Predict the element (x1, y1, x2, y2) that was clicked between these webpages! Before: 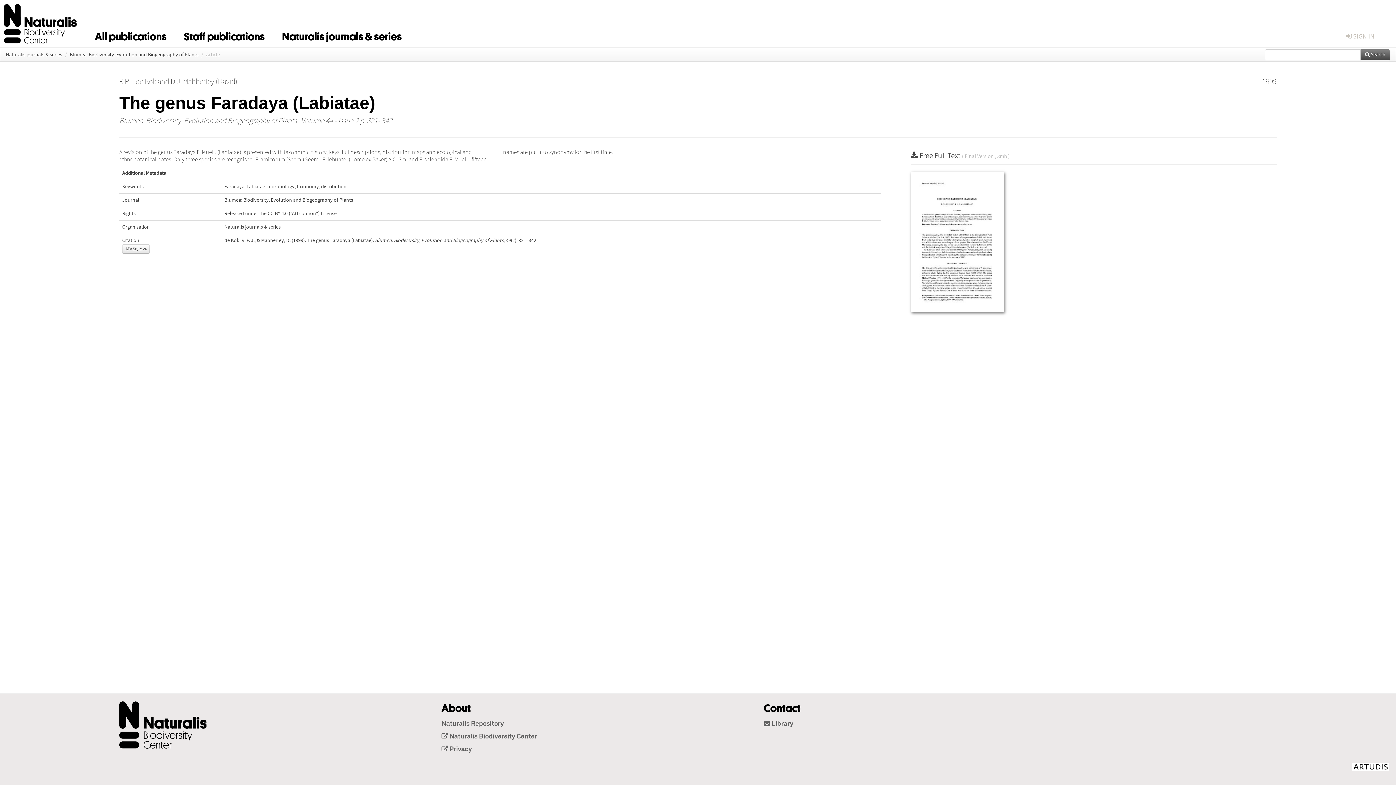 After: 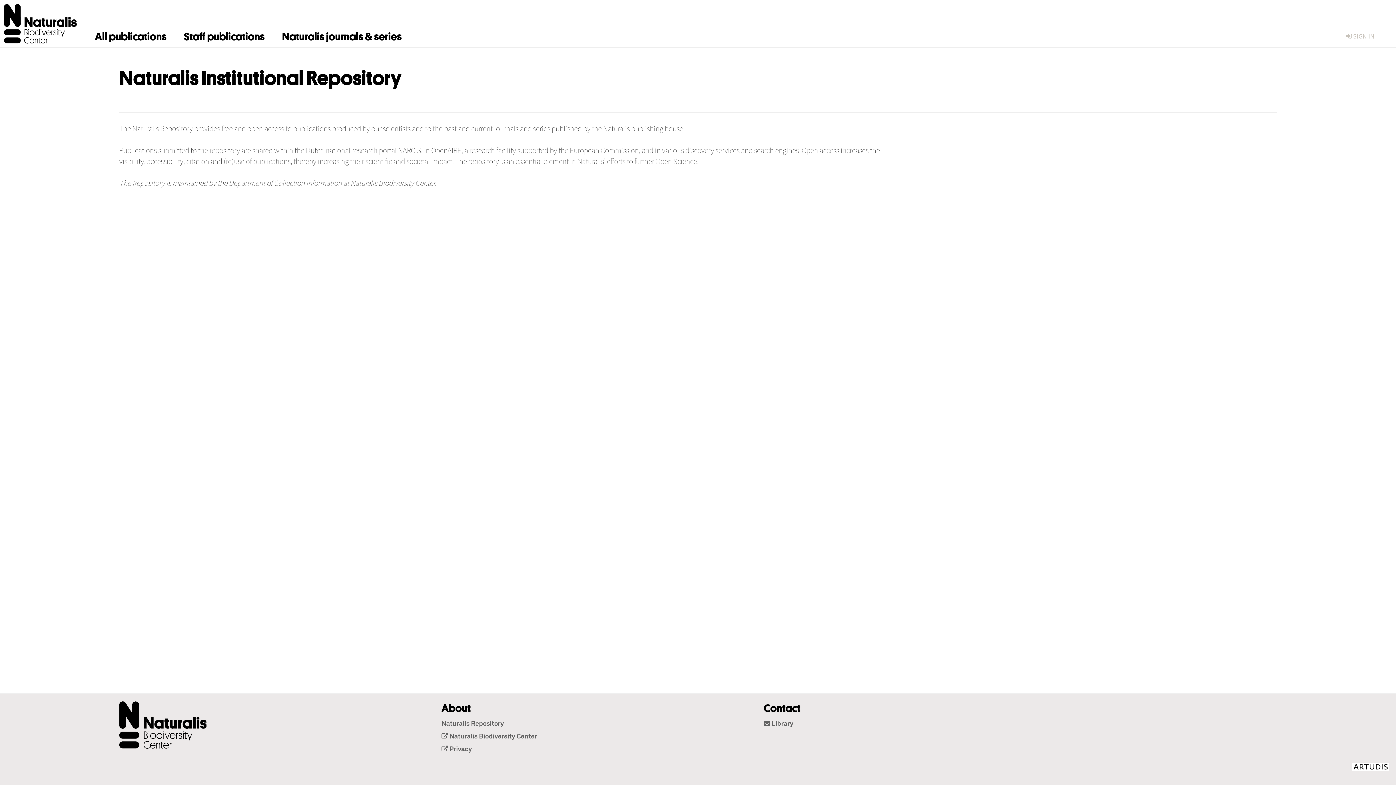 Action: bbox: (441, 721, 504, 727) label: Naturalis Repository